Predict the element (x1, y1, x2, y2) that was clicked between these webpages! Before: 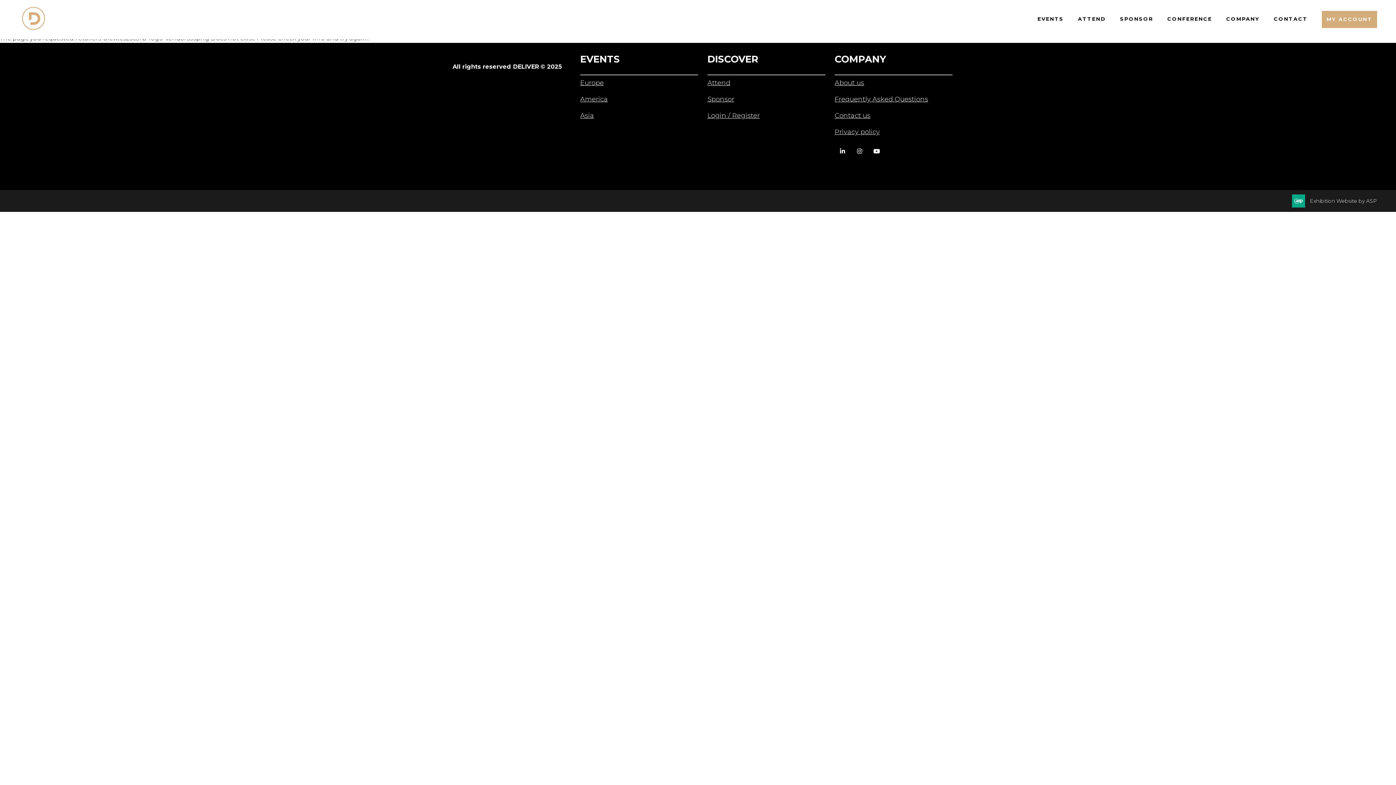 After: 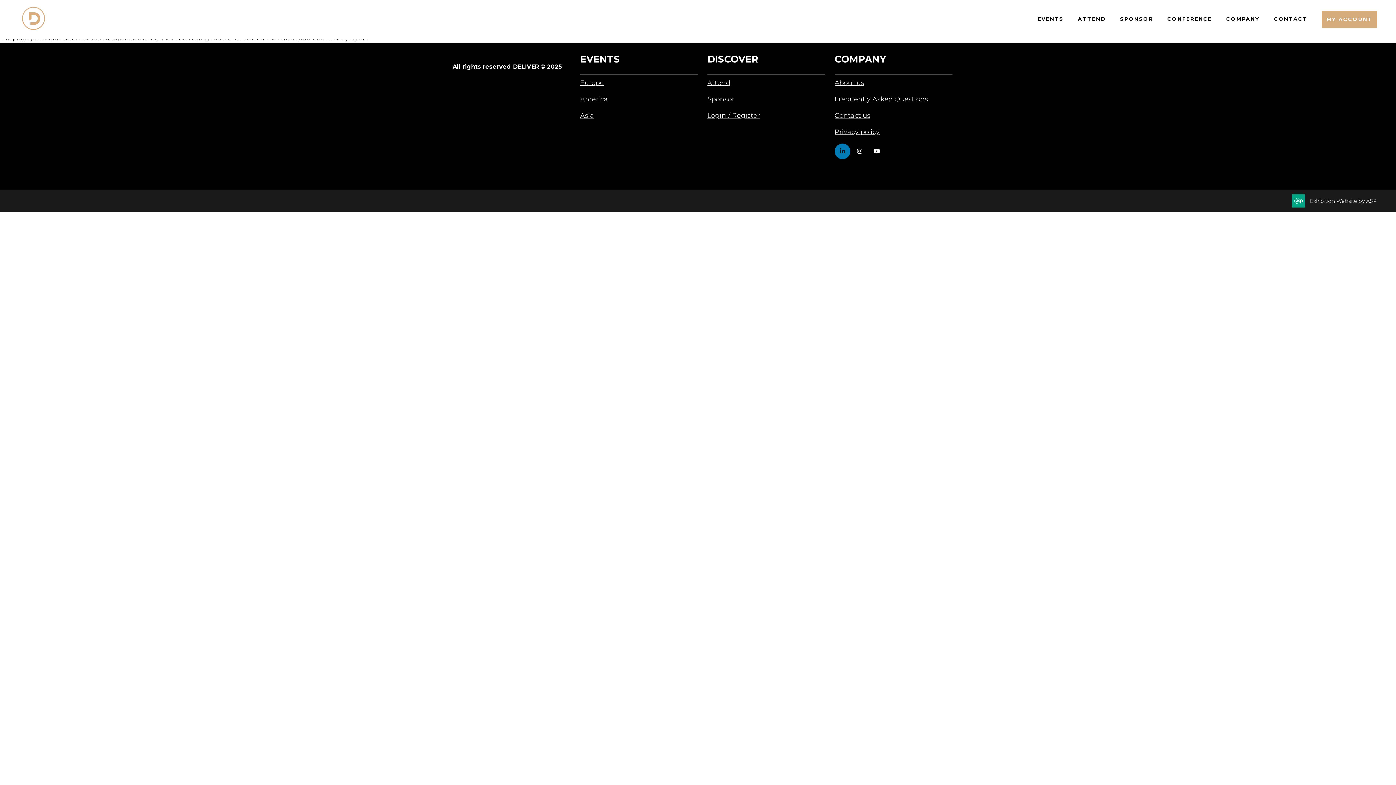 Action: bbox: (834, 143, 850, 159) label: linkedin